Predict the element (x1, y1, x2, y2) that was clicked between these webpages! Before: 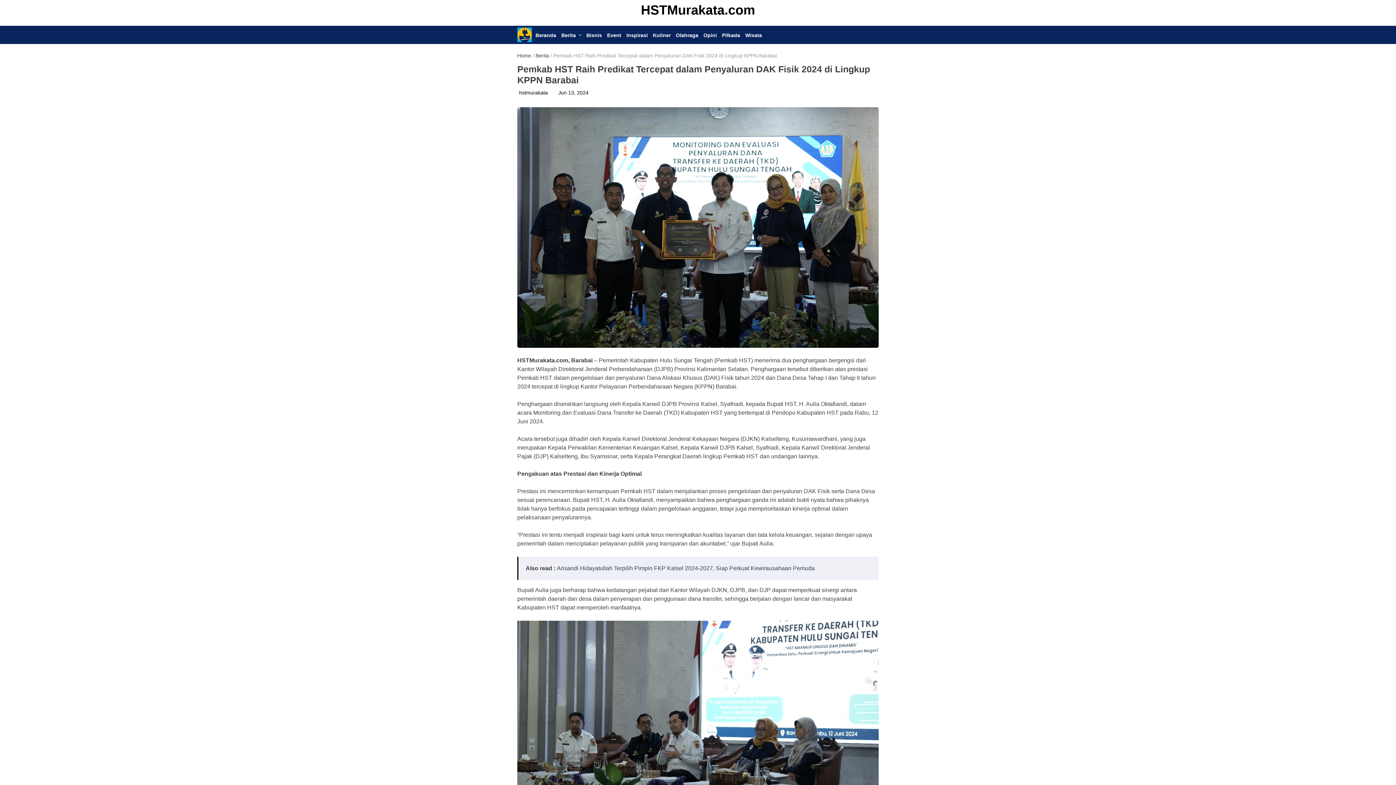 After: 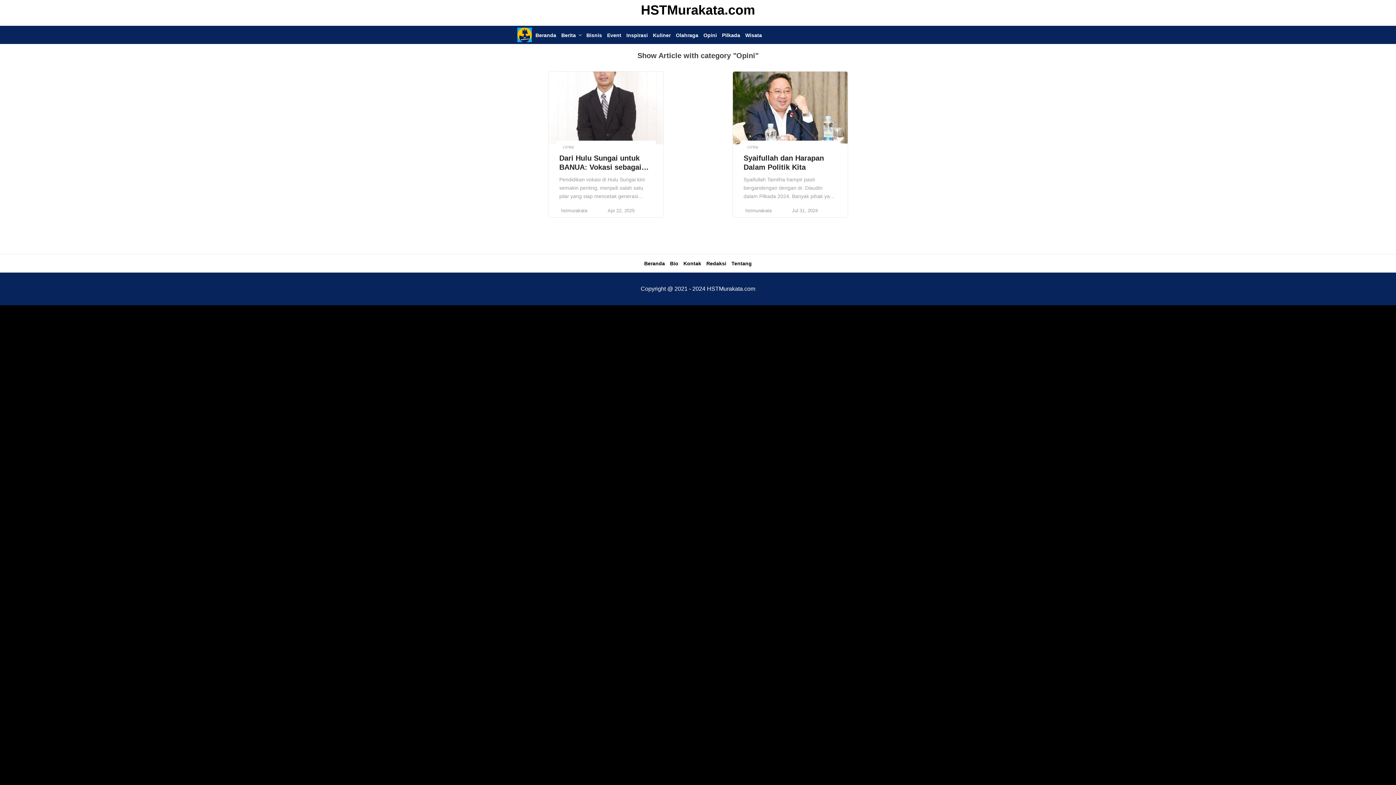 Action: label: Opini bbox: (703, 26, 717, 44)